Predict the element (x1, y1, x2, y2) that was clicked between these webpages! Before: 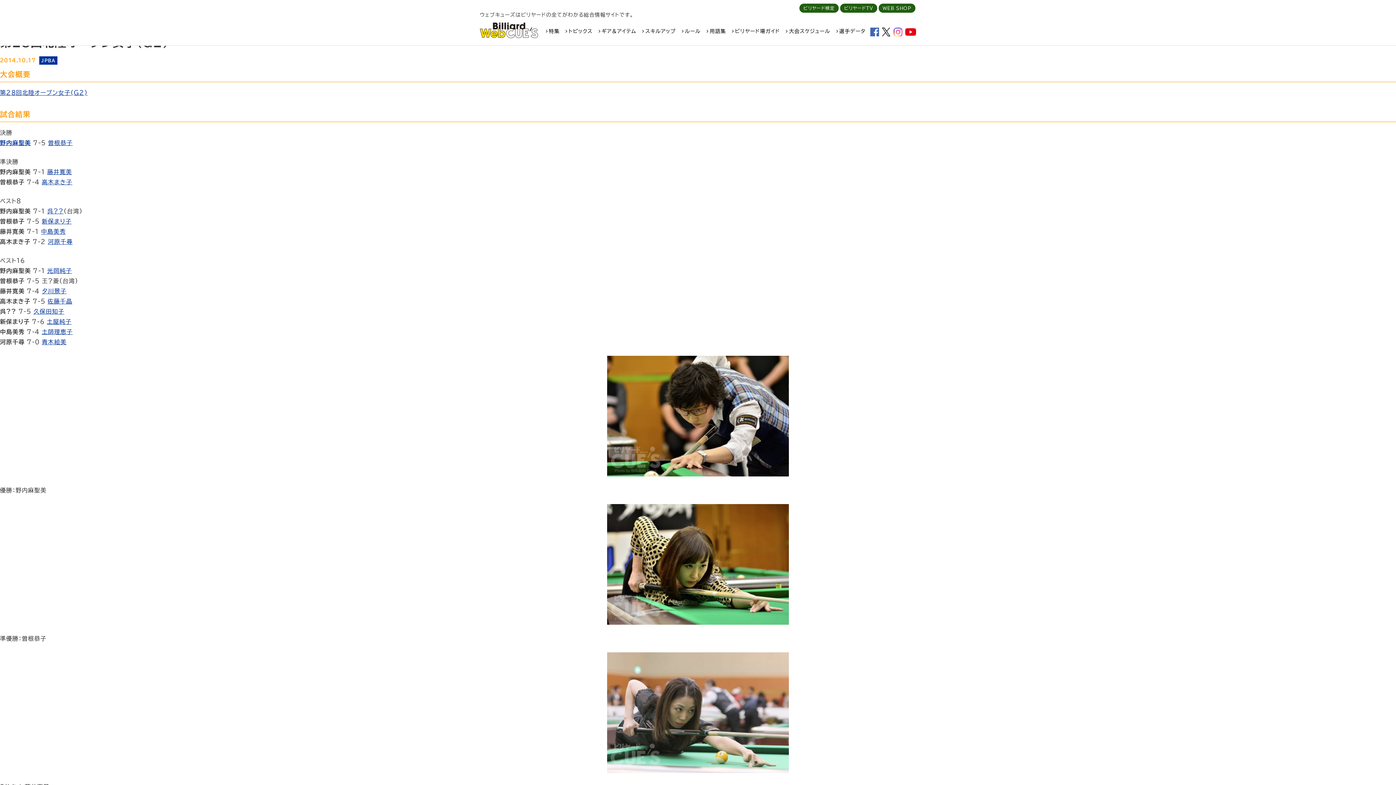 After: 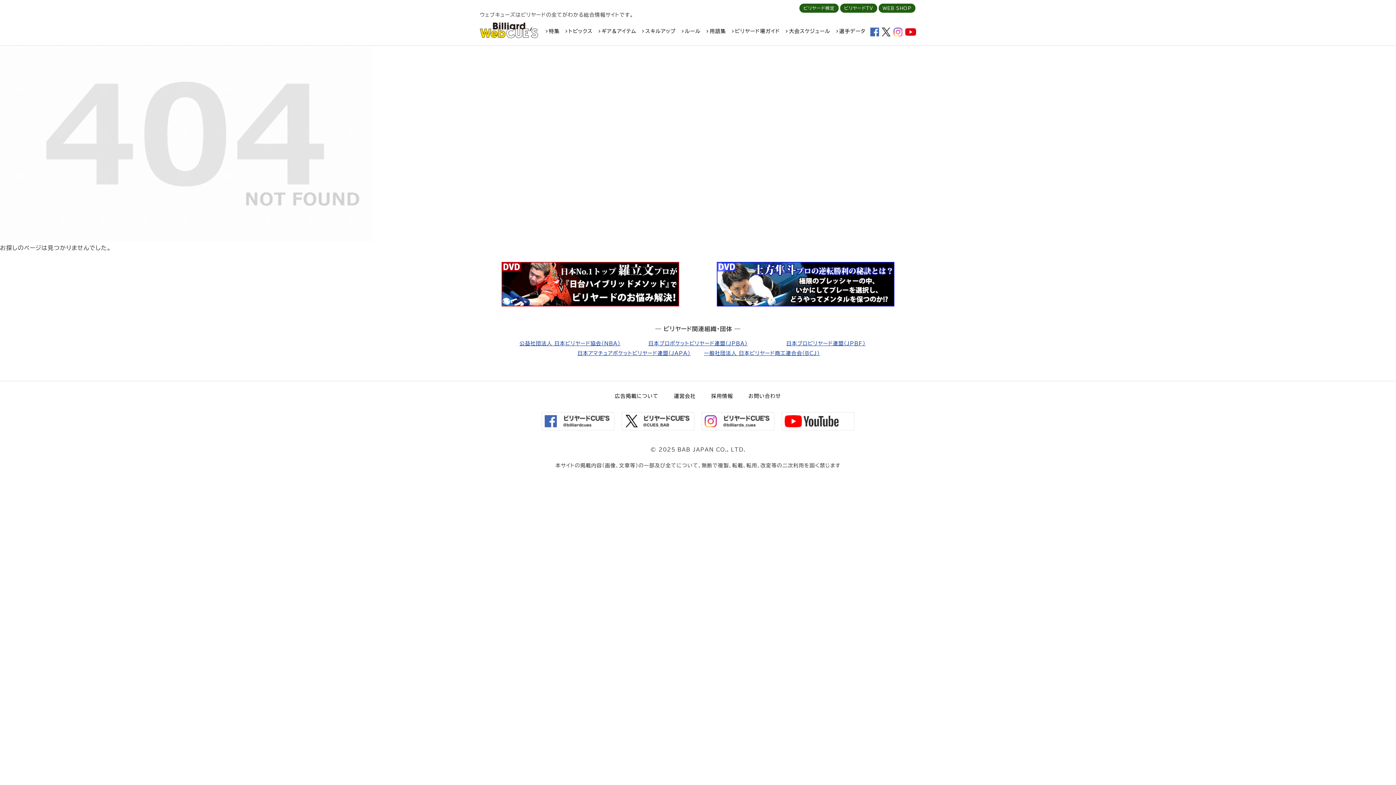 Action: label: 光岡純子 bbox: (47, 267, 72, 273)